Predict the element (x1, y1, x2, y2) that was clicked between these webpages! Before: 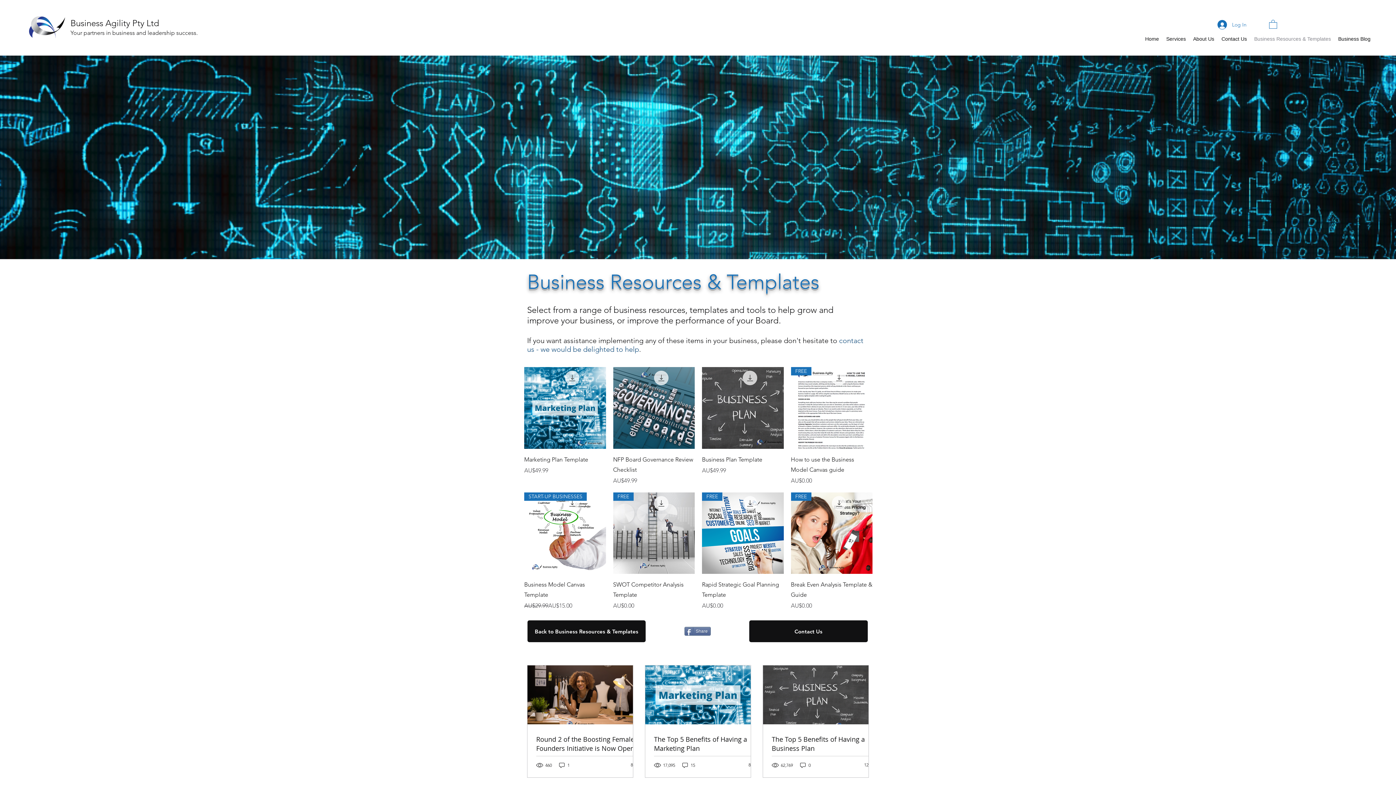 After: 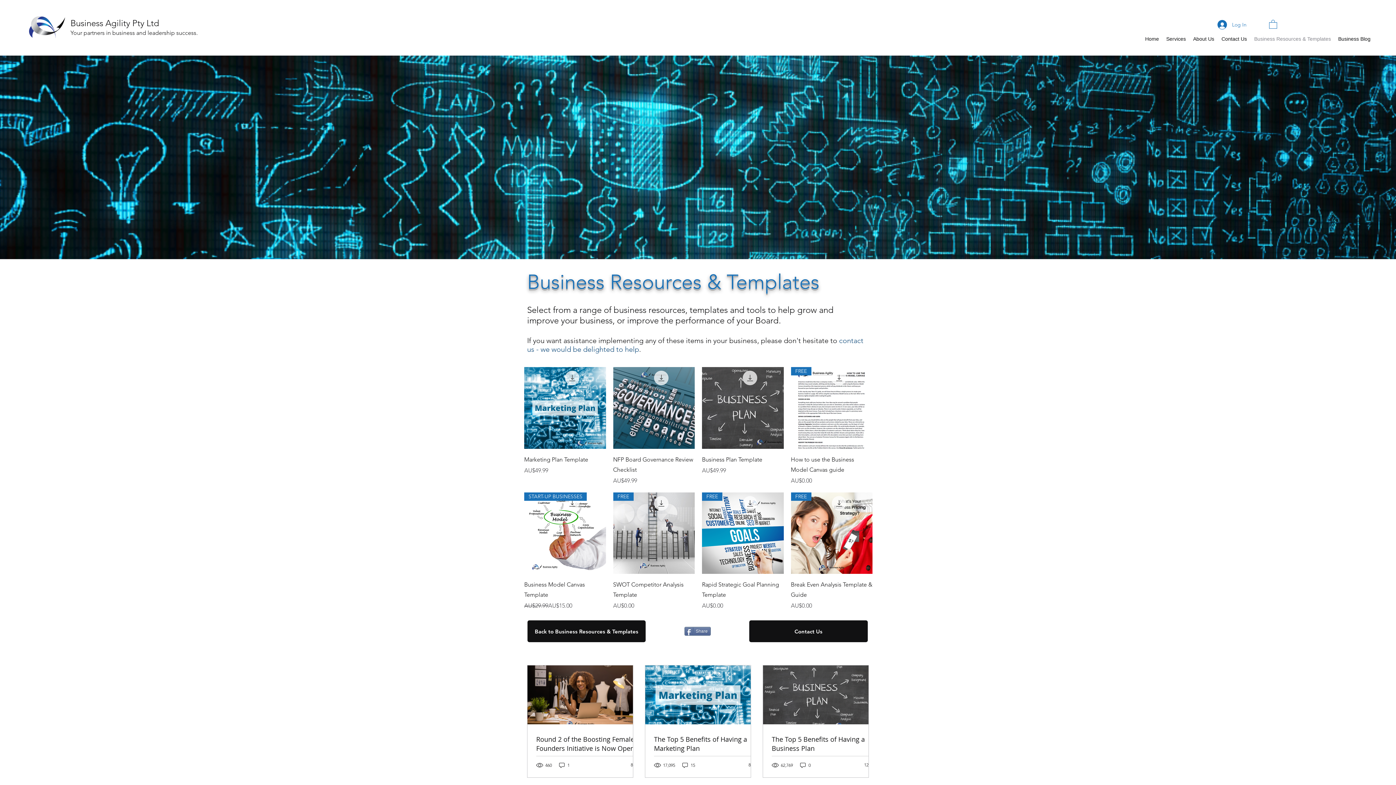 Action: label: Back to Business Resources & Templates bbox: (527, 620, 645, 642)